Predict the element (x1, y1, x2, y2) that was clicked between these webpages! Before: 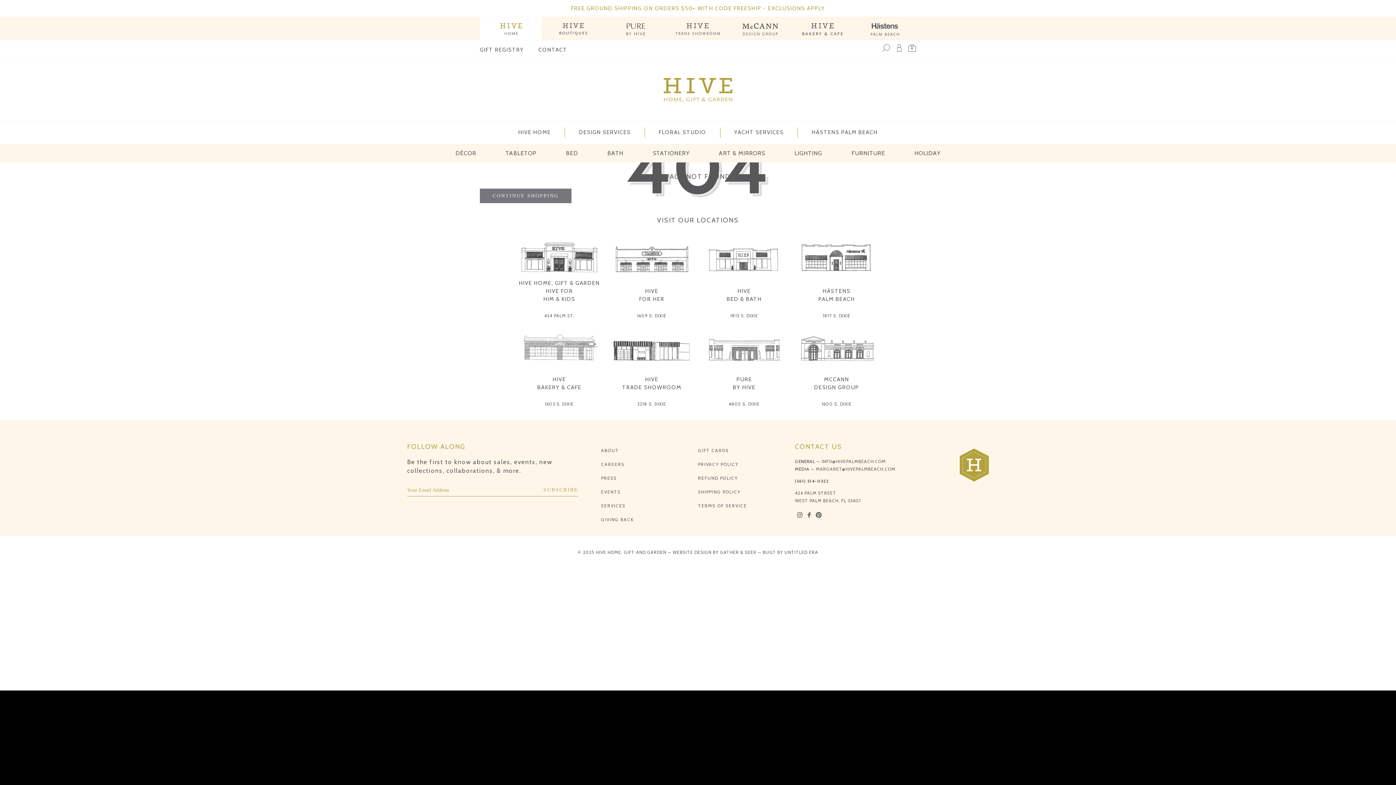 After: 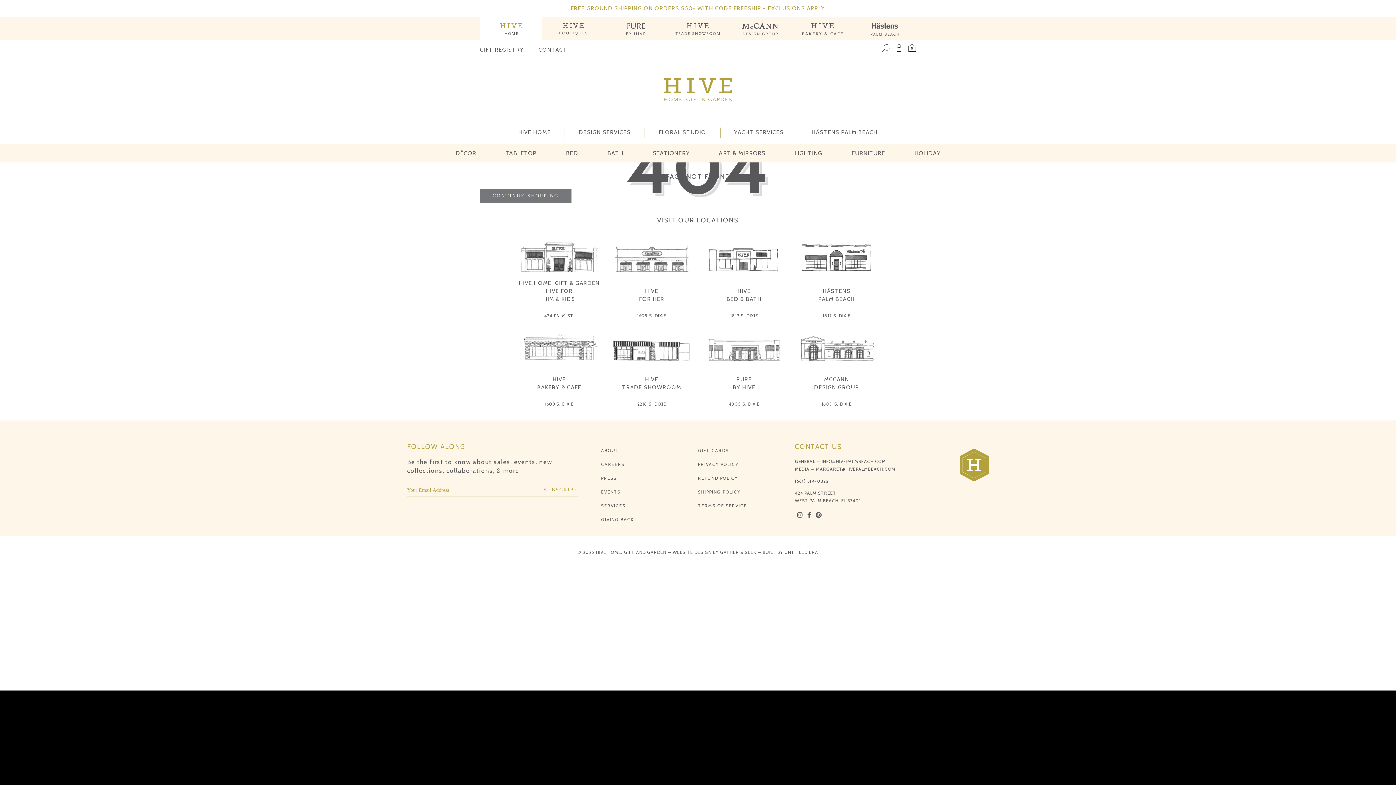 Action: label: 2218 S. DIXIE bbox: (605, 400, 698, 407)